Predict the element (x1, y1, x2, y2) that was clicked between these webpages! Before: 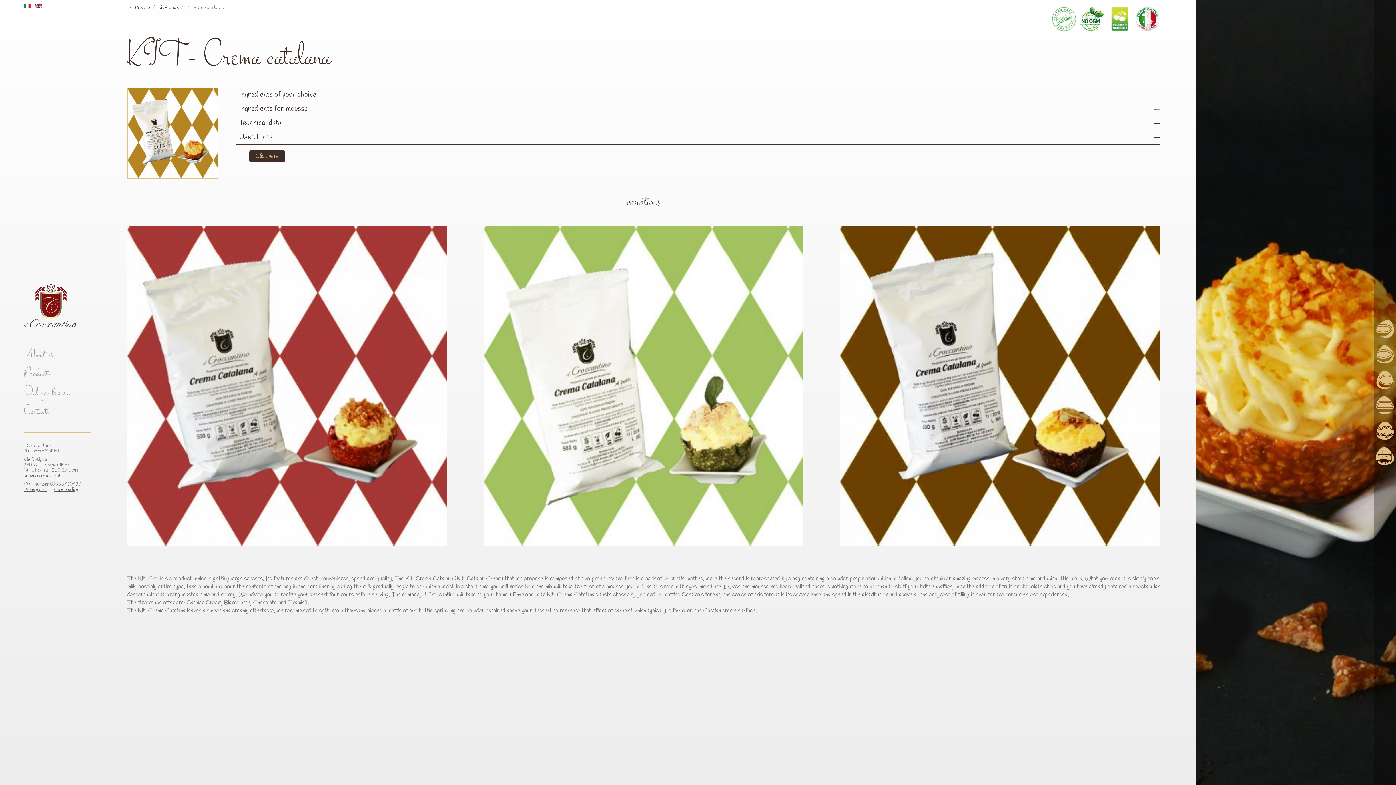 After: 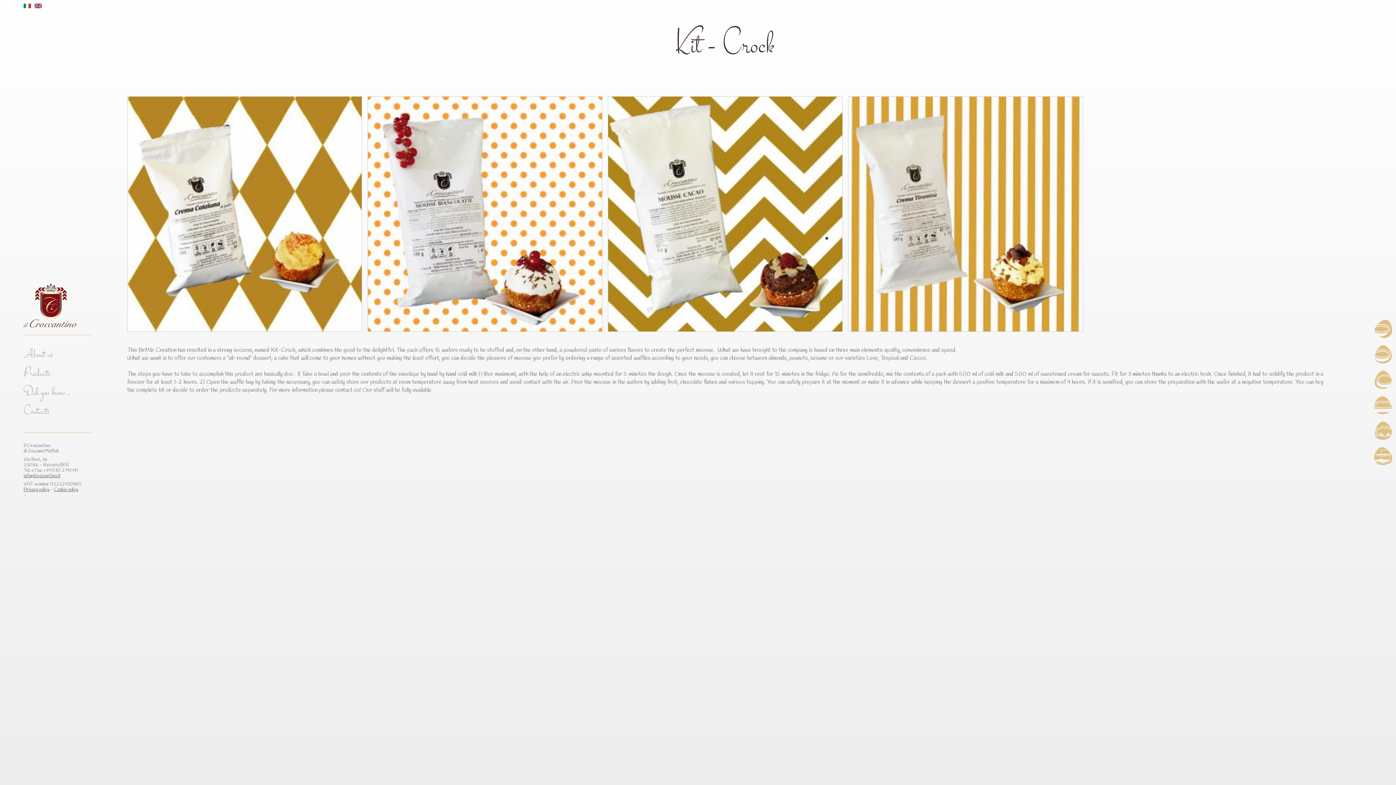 Action: bbox: (158, 4, 178, 10) label: Kit - Crock